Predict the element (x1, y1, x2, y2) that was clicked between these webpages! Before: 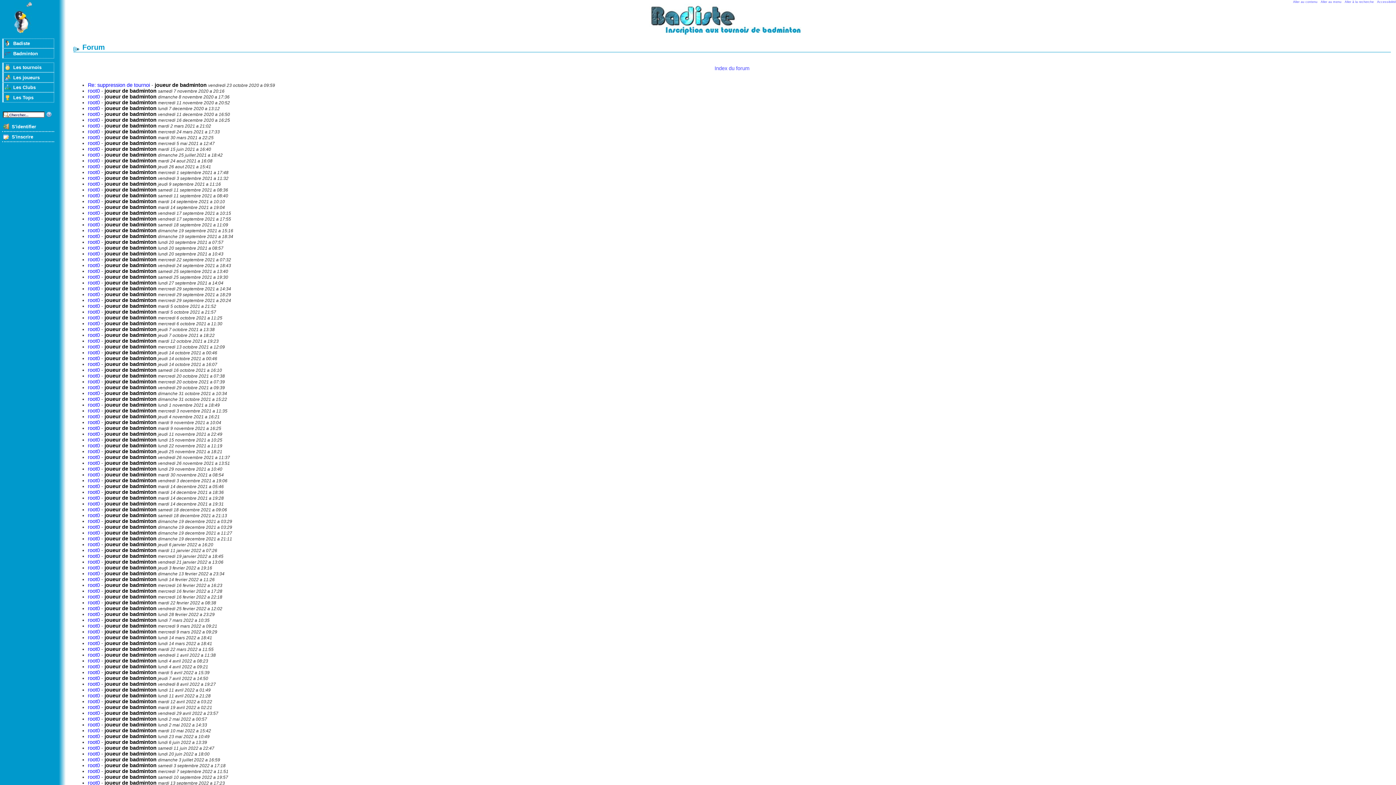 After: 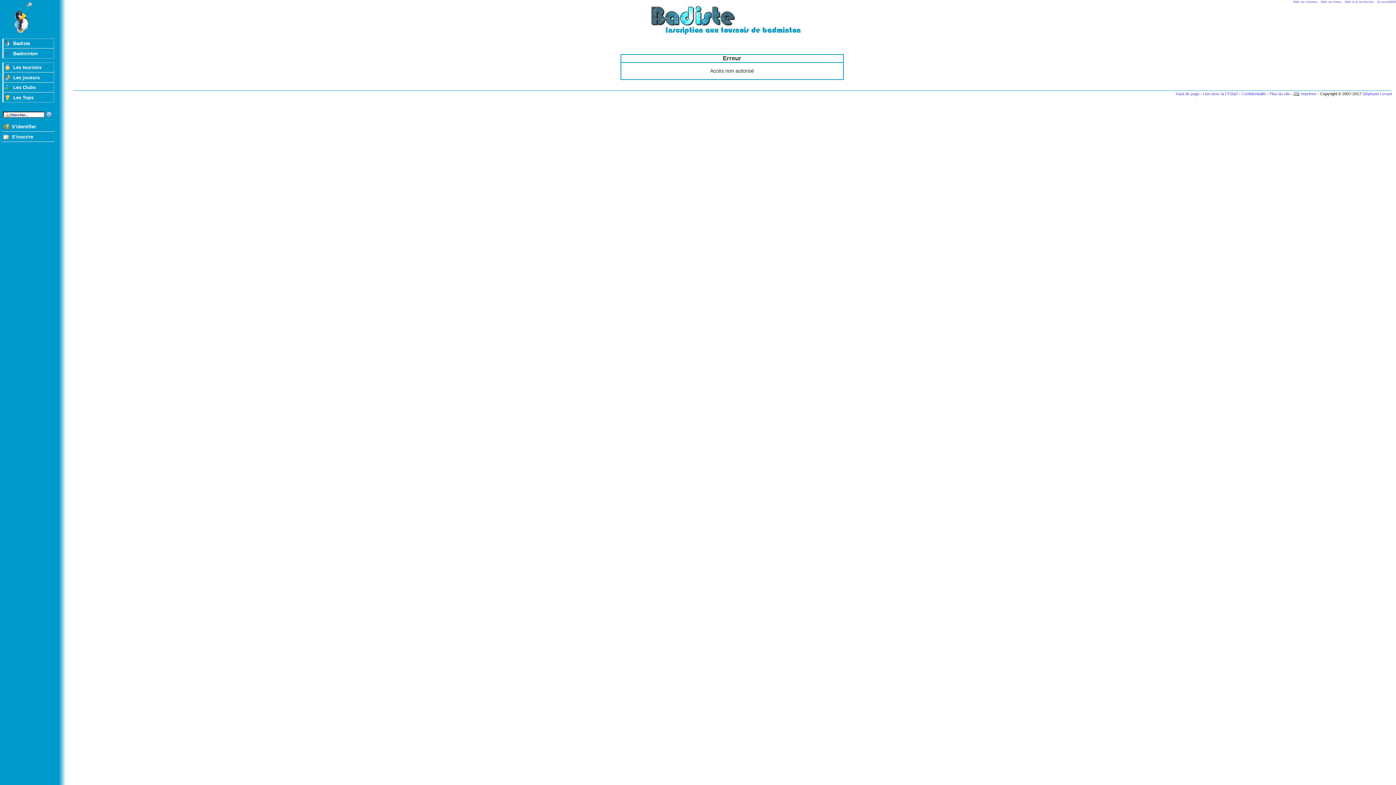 Action: label: joueur de badminton bbox: (104, 326, 156, 332)